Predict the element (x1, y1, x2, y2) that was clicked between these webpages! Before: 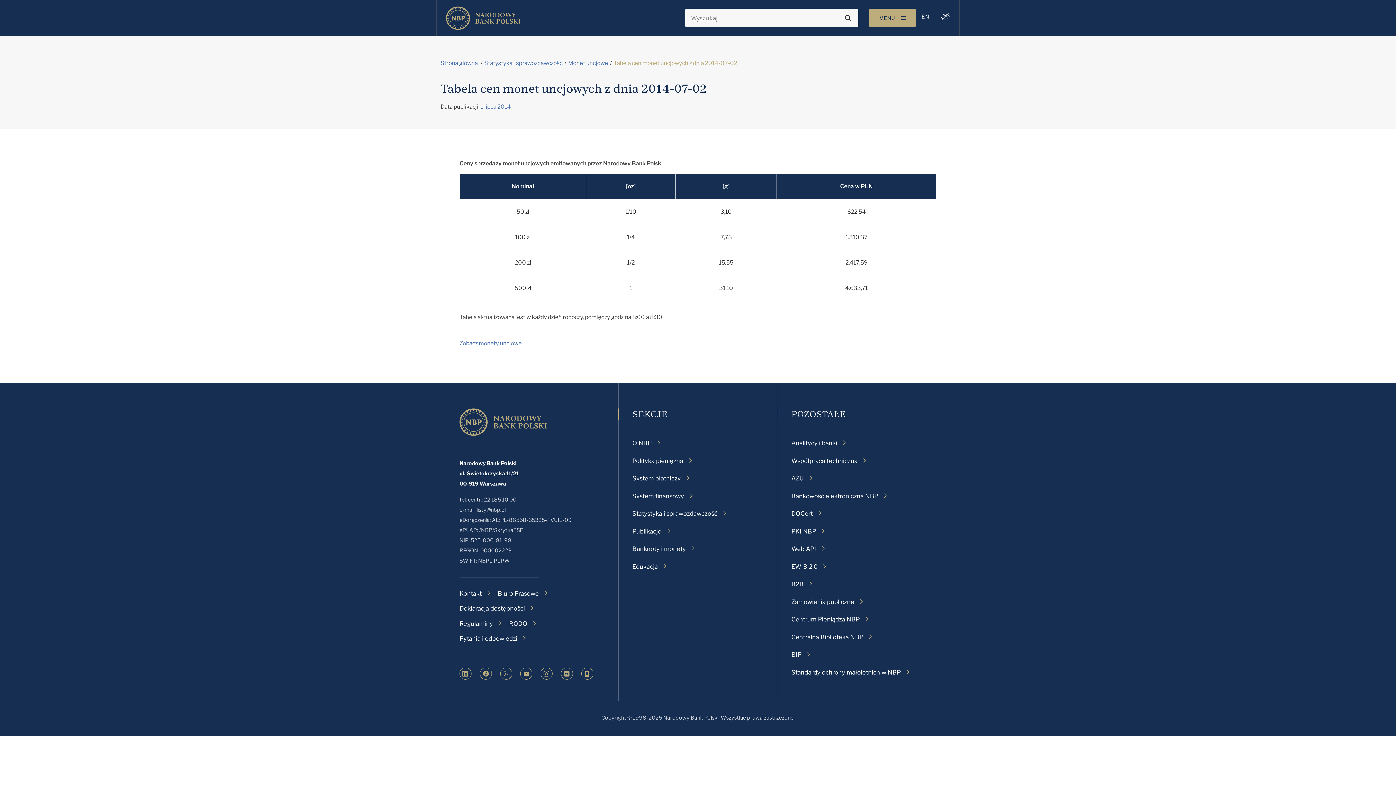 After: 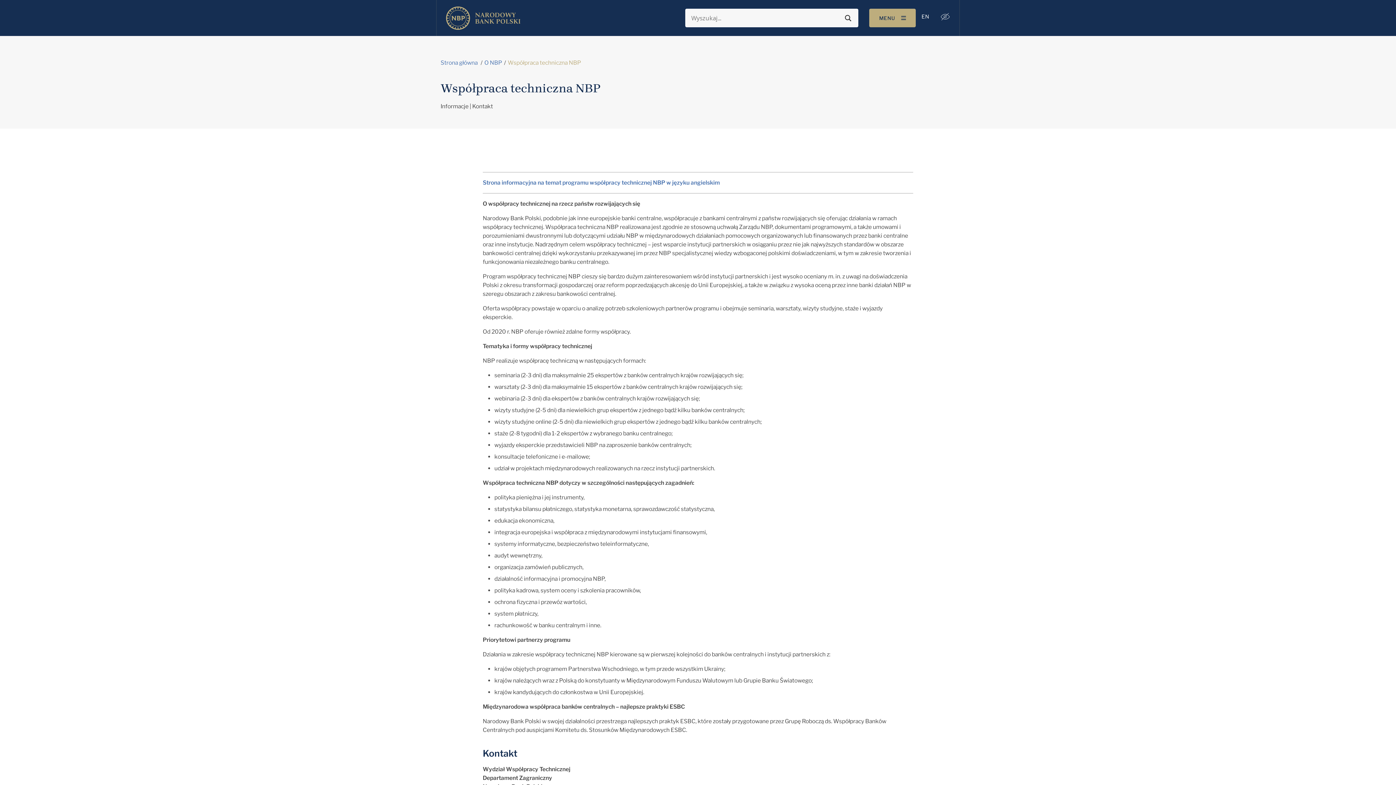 Action: label: Współpraca techniczna bbox: (791, 456, 866, 465)